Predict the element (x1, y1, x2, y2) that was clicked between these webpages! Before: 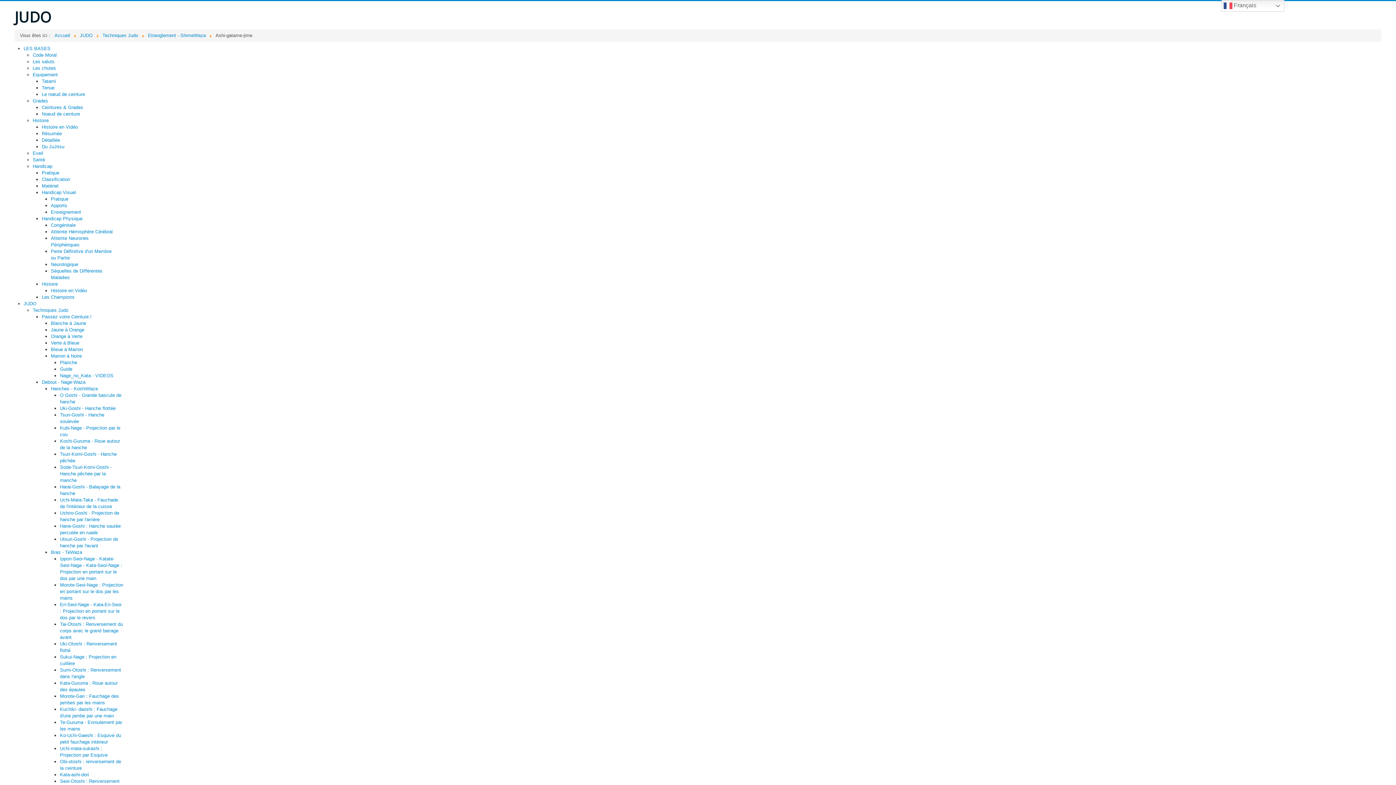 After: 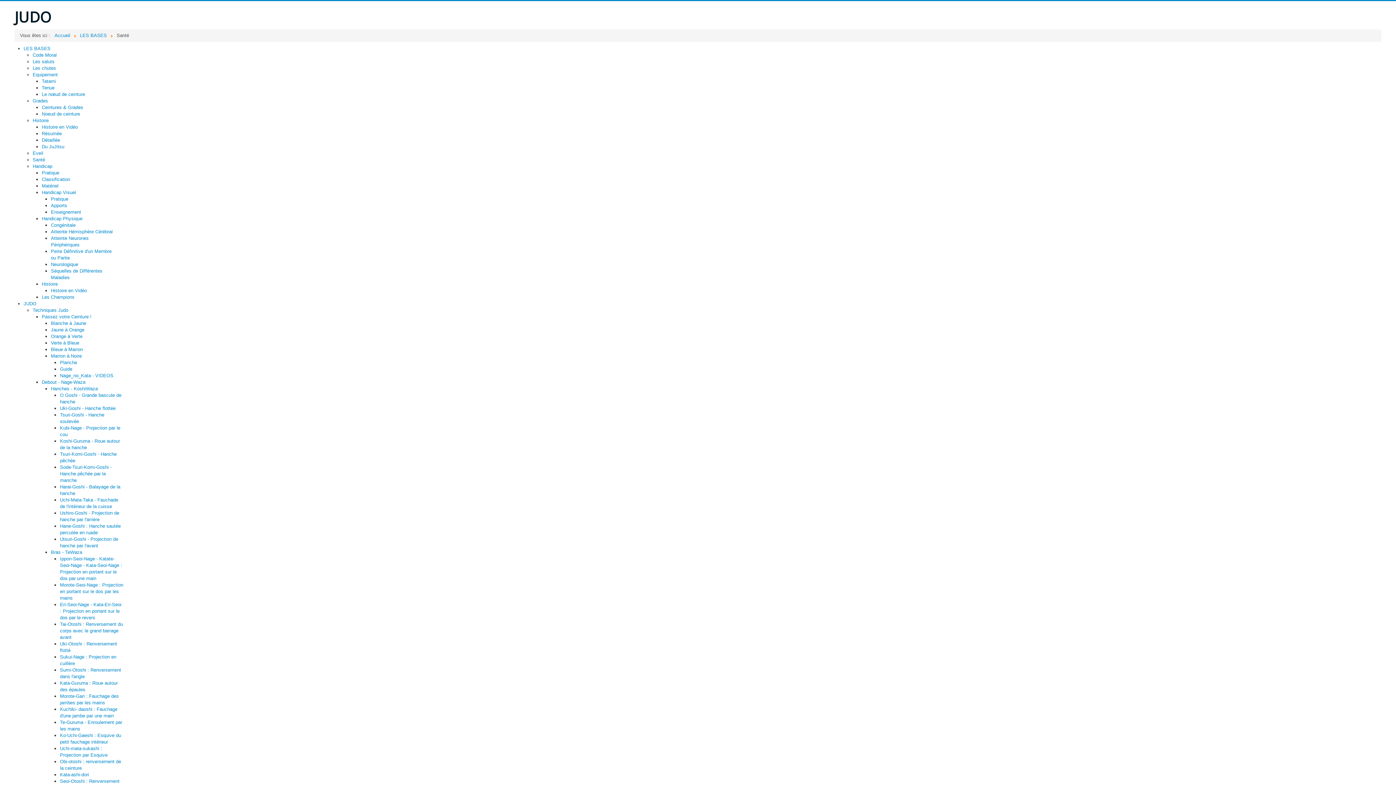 Action: bbox: (32, 157, 45, 162) label: Santé